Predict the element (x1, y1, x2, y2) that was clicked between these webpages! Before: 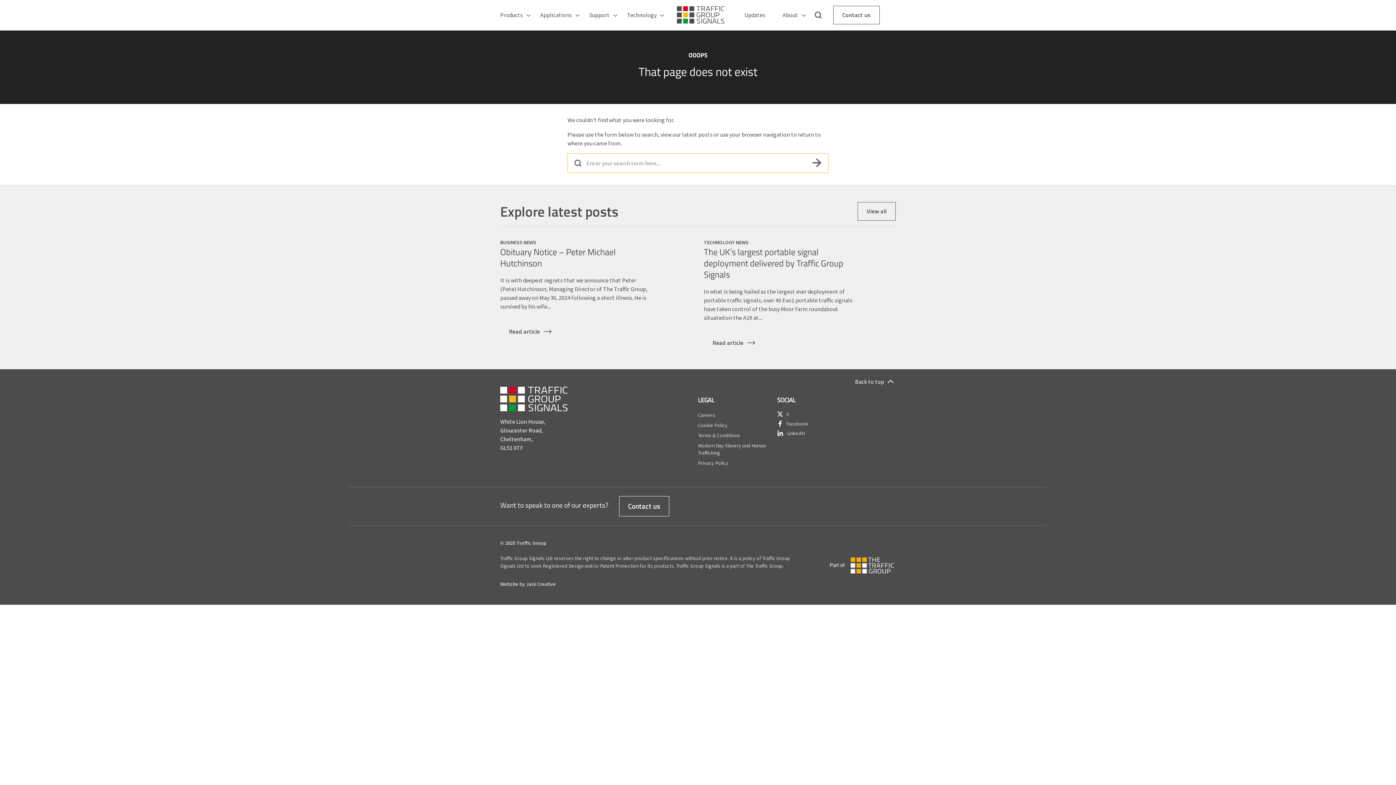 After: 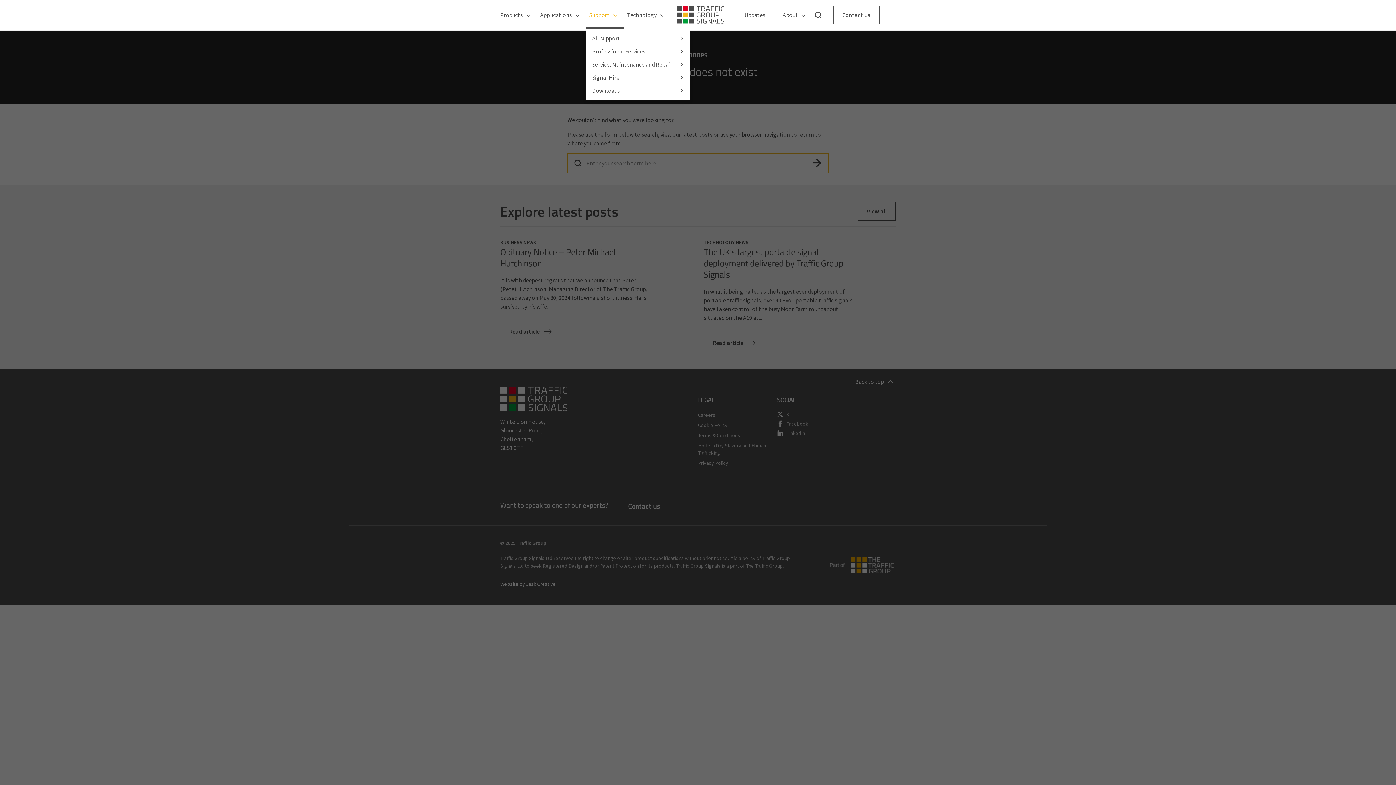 Action: bbox: (580, 7, 618, 23) label: Support